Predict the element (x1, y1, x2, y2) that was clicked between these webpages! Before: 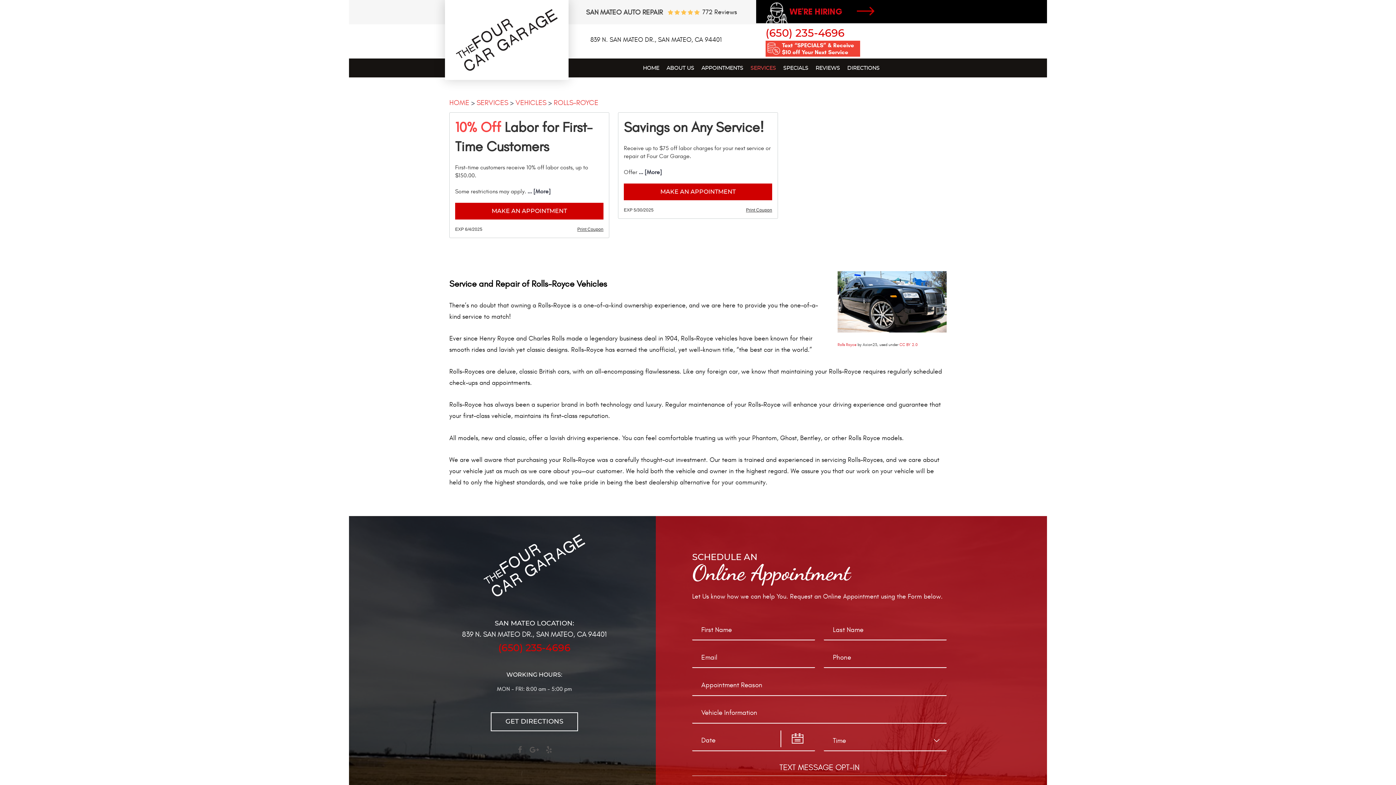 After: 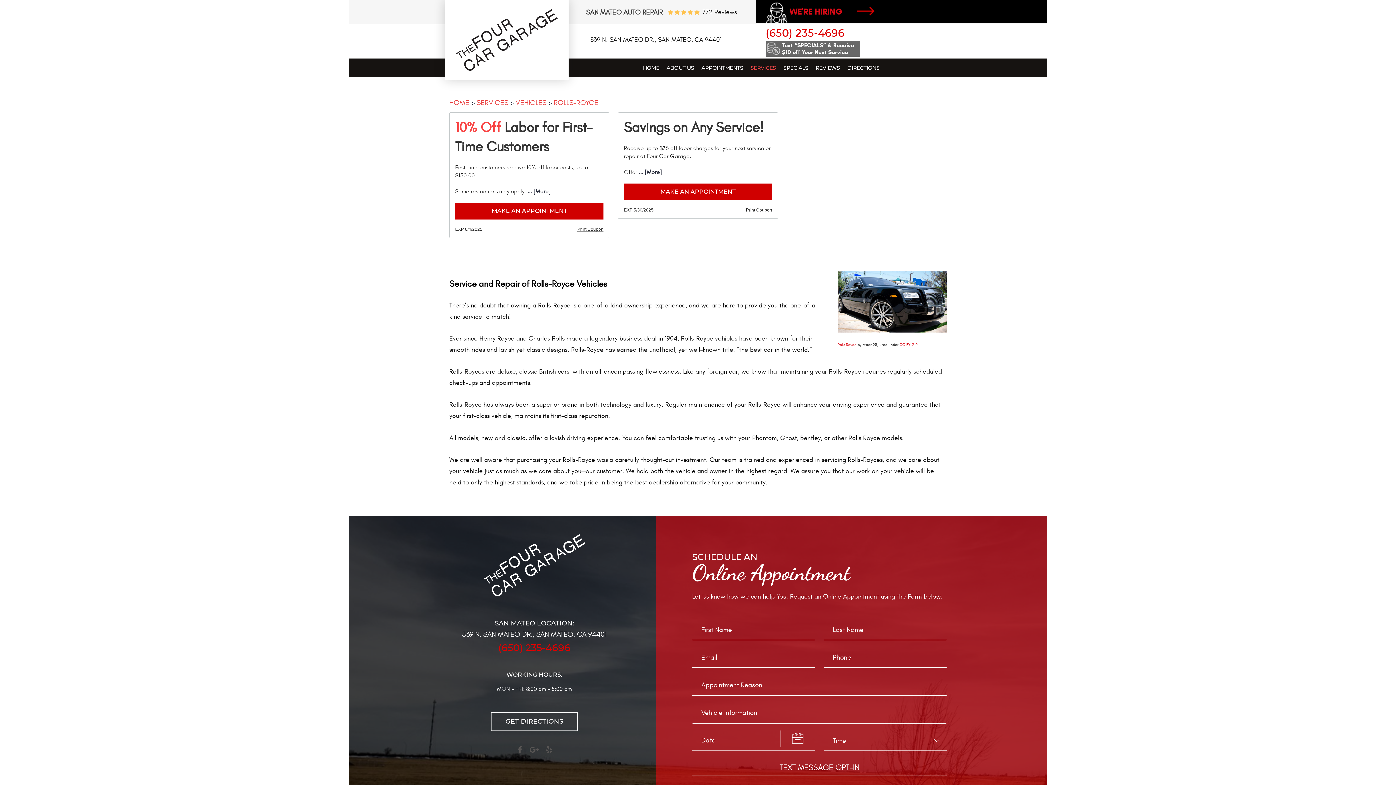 Action: bbox: (765, 40, 860, 56) label: Text “SPECIALS” & Receive
$10 off Your Next Service